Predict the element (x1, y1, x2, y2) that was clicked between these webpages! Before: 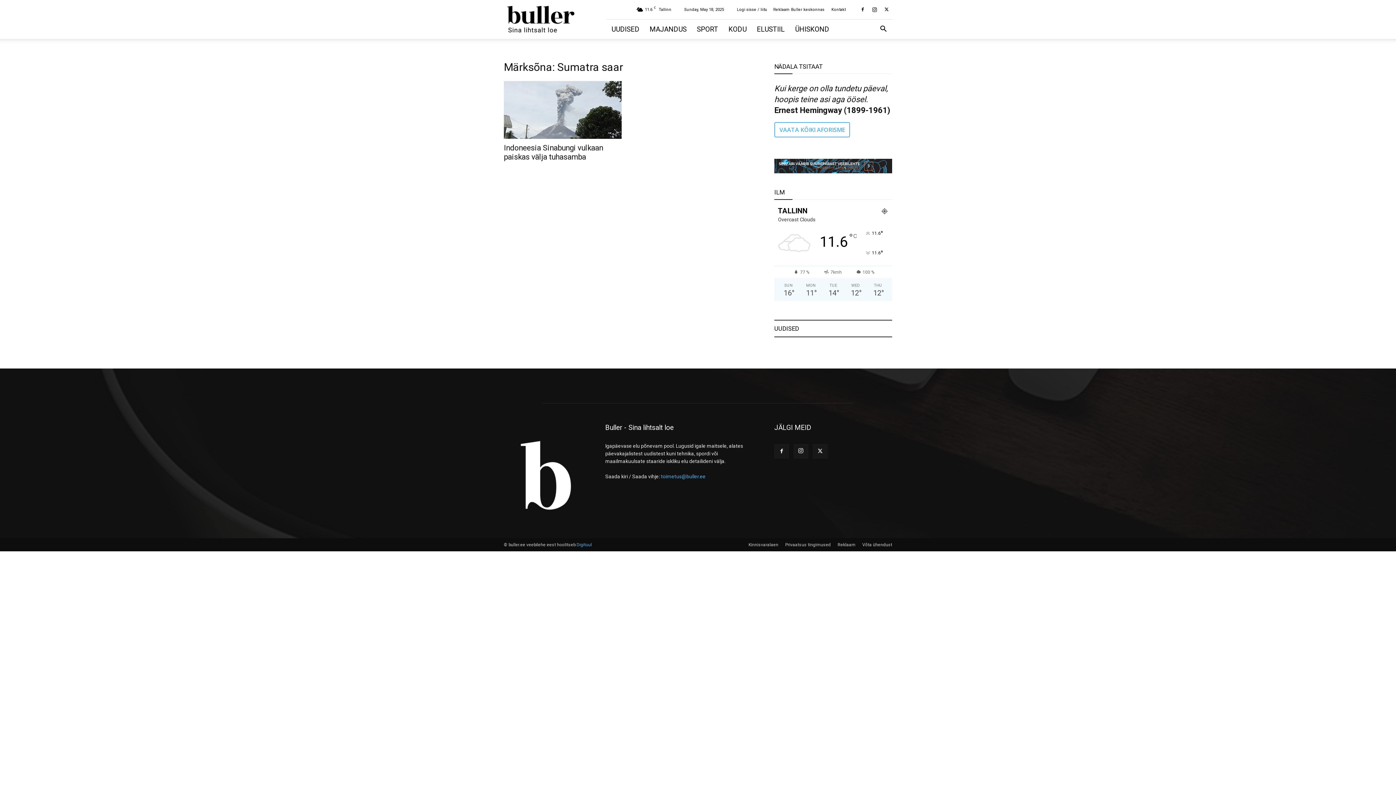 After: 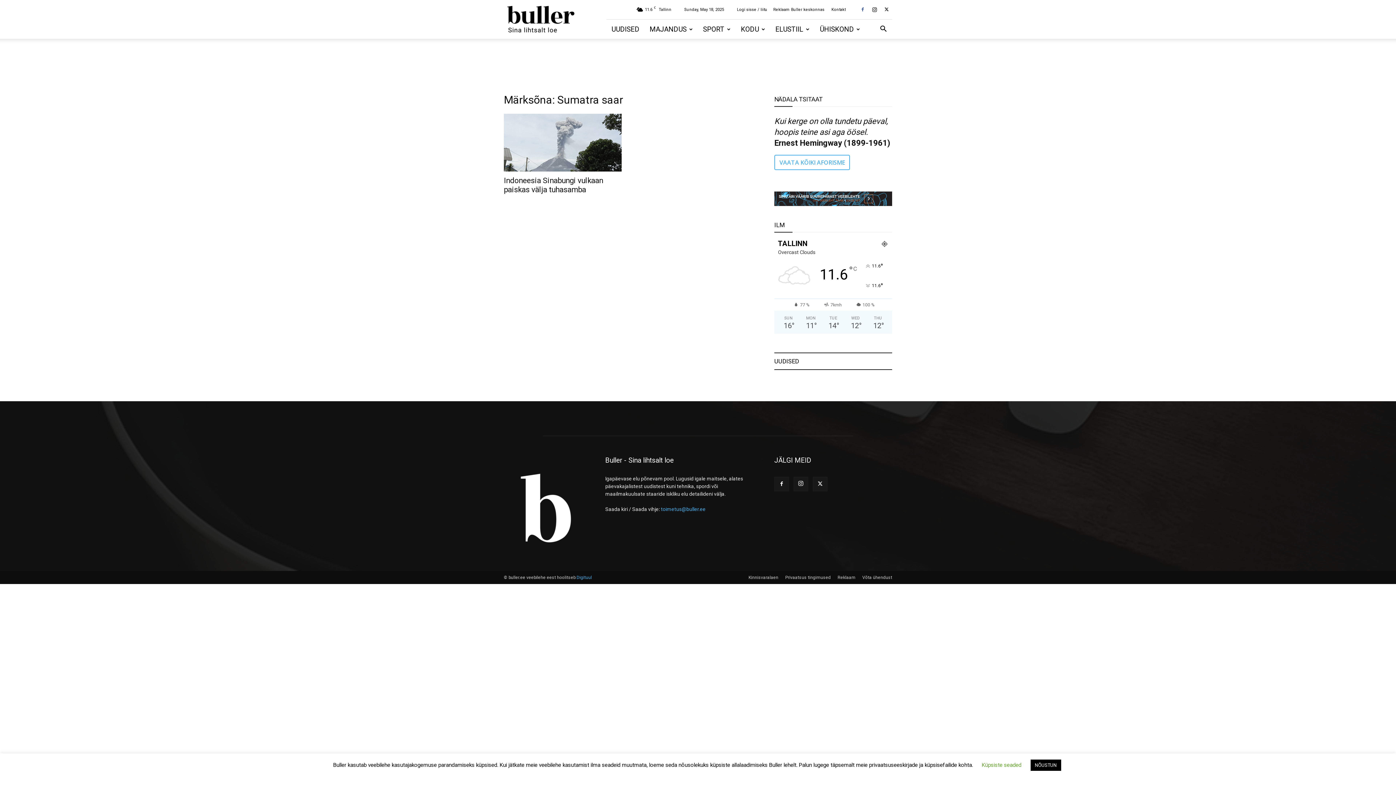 Action: bbox: (857, 4, 868, 14)